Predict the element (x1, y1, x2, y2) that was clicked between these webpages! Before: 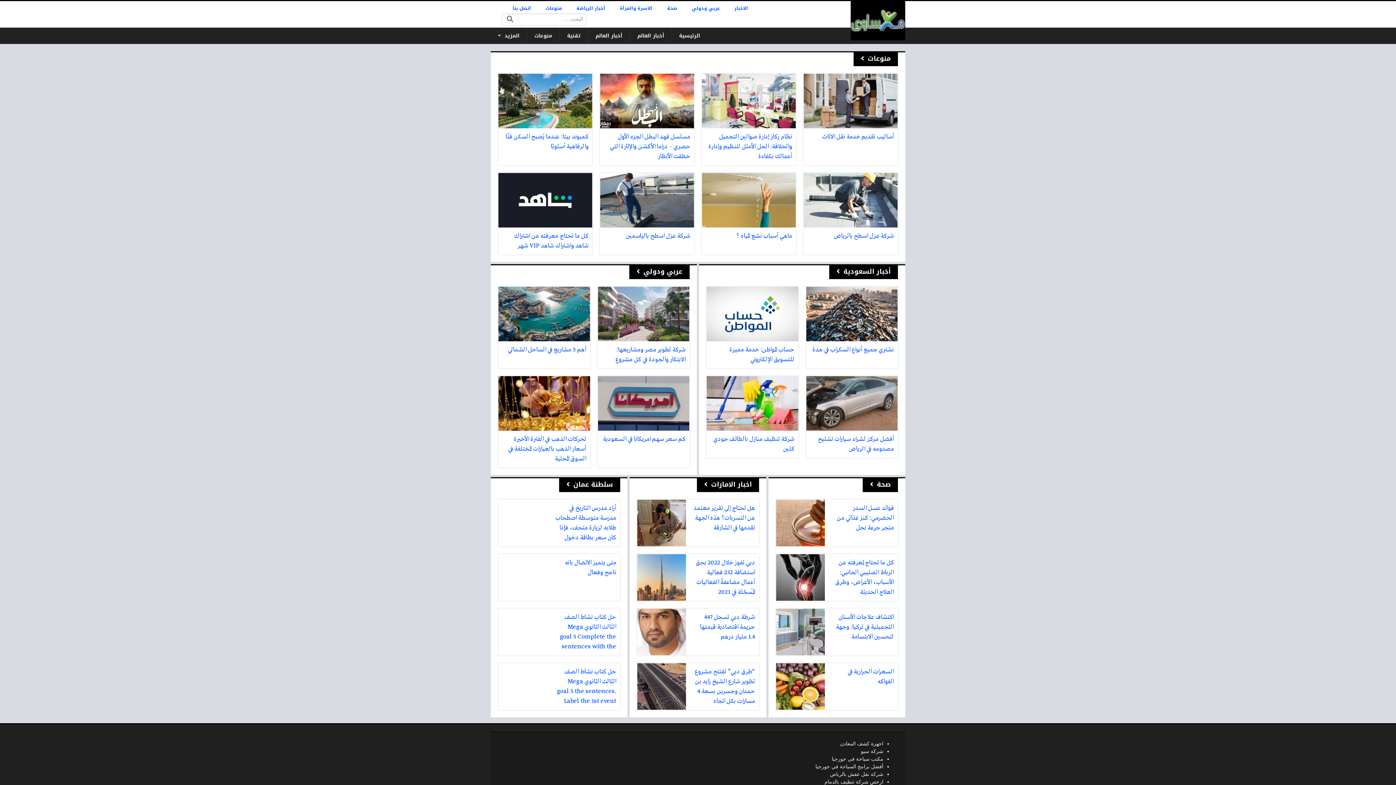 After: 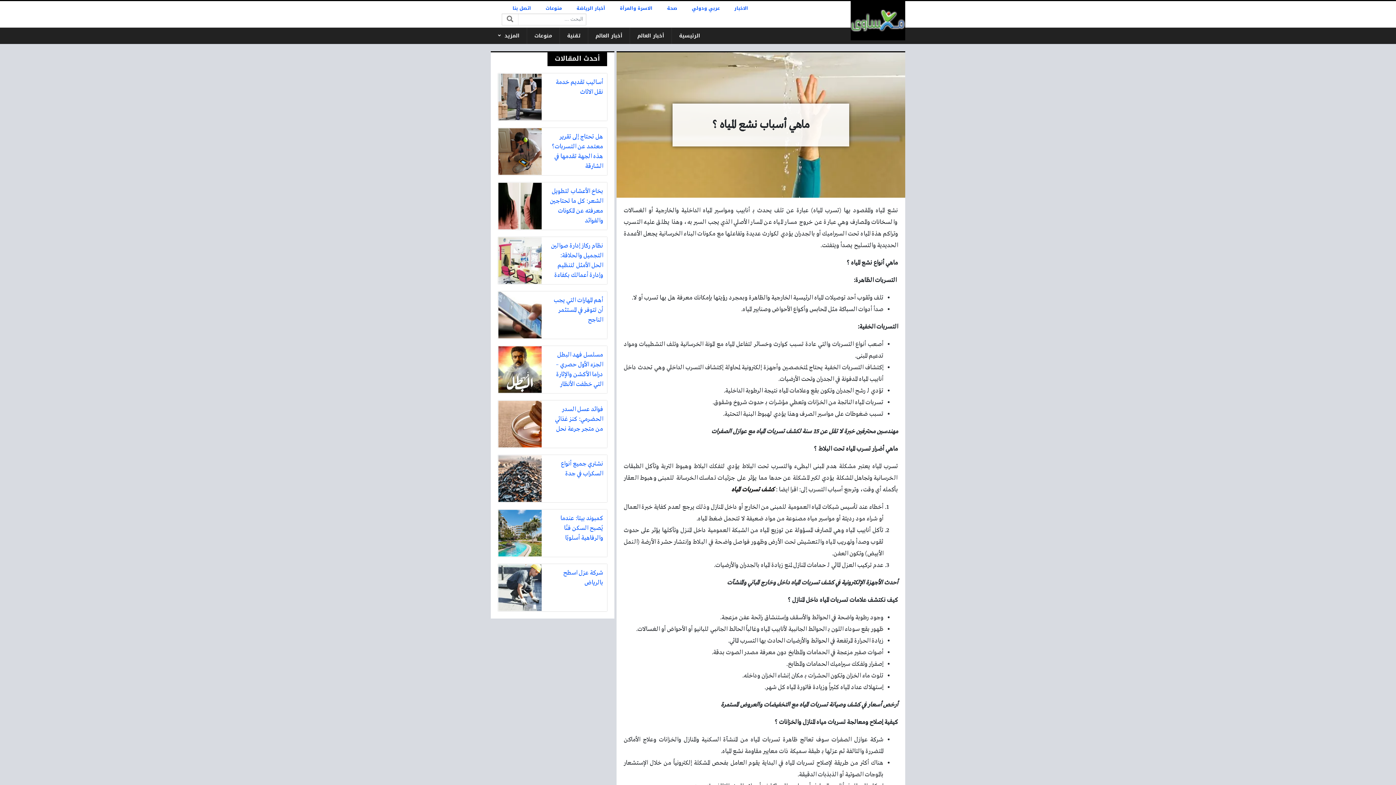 Action: label: ماهي أسباب نشع المياه ؟ bbox: (701, 172, 796, 254)